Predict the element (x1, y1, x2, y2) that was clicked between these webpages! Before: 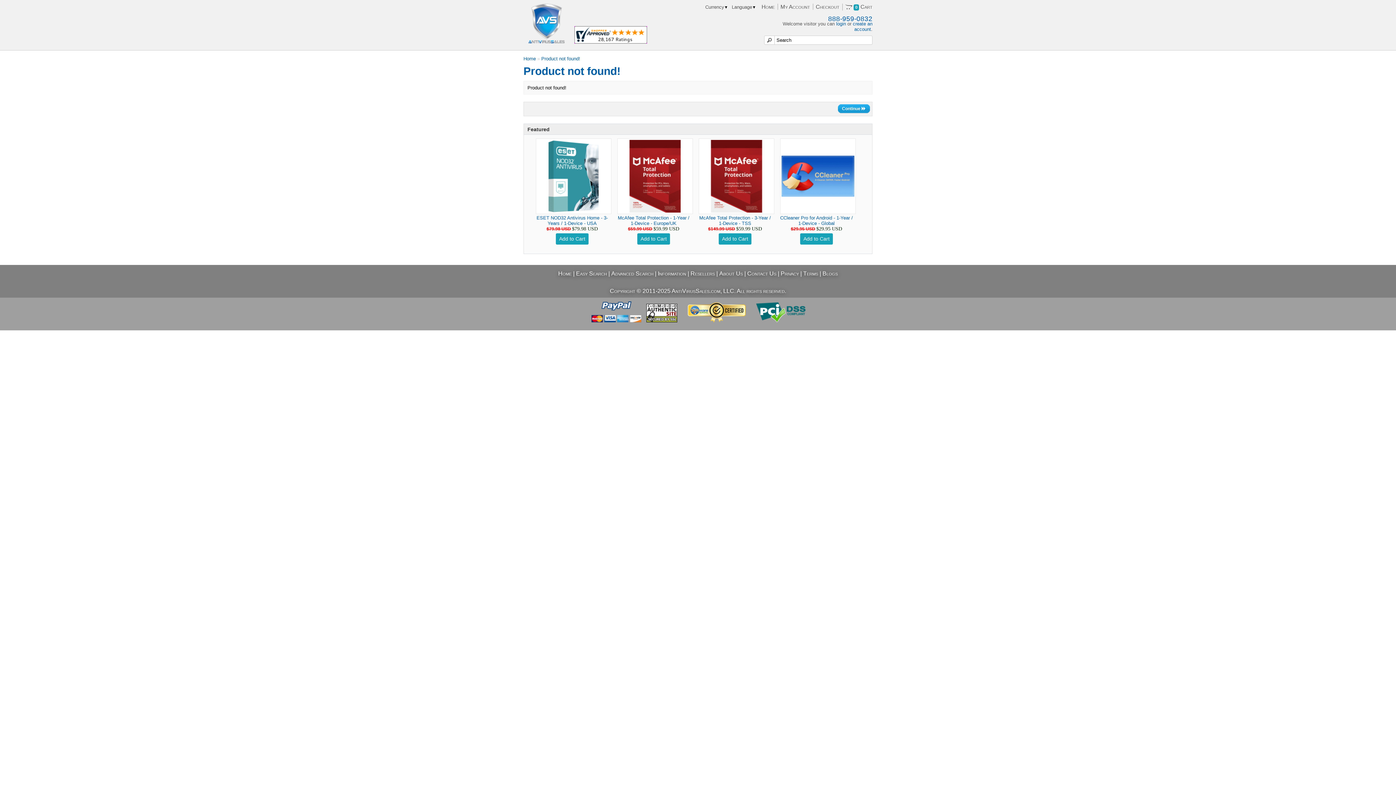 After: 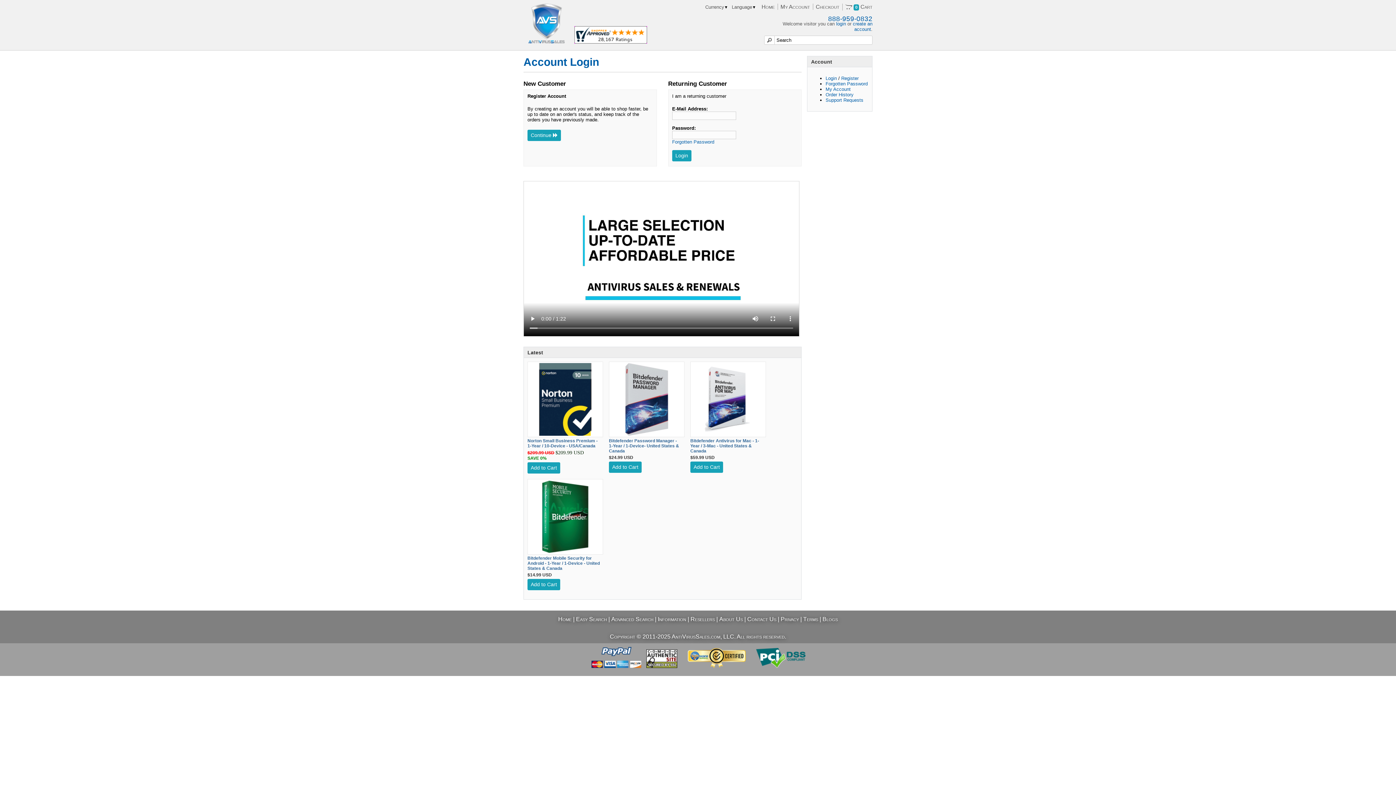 Action: label: Checkout bbox: (813, 3, 839, 9)